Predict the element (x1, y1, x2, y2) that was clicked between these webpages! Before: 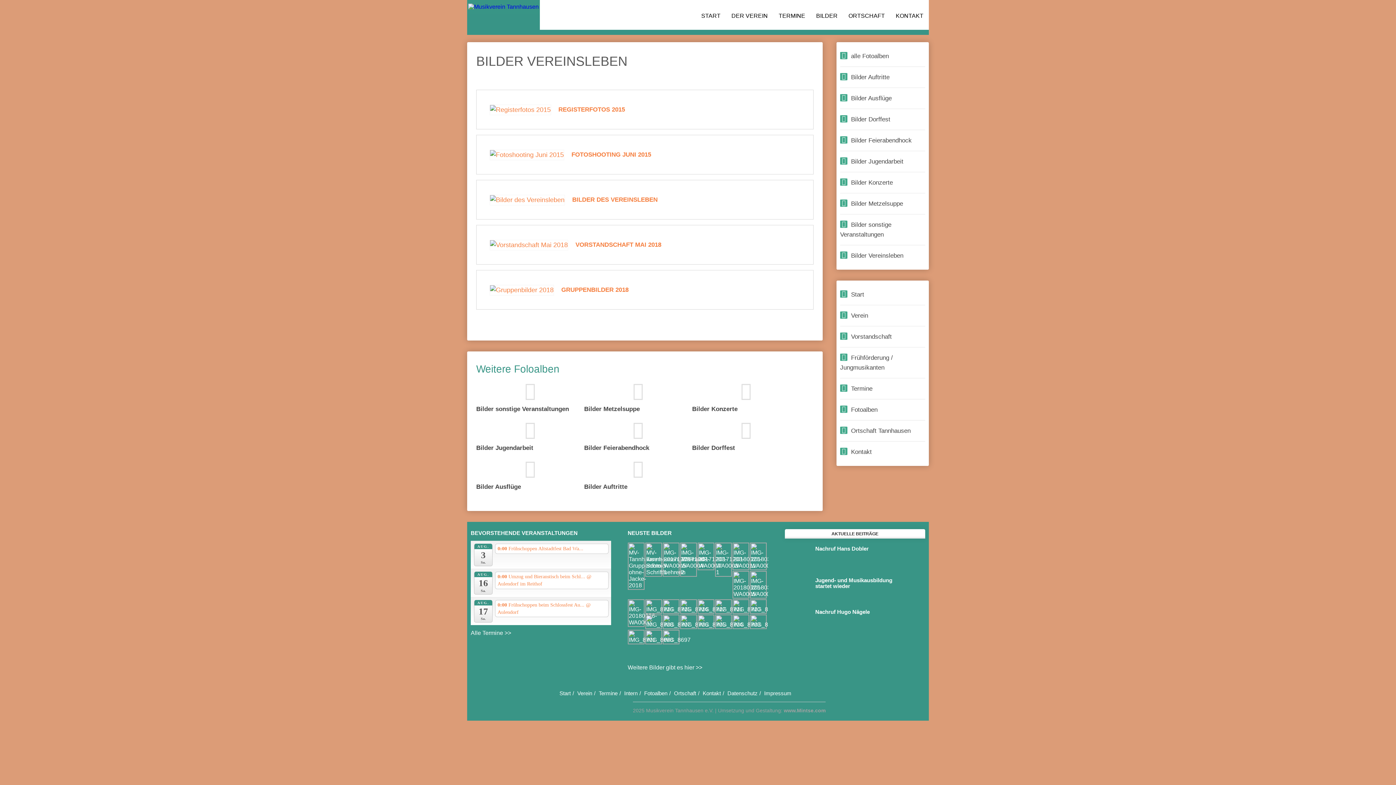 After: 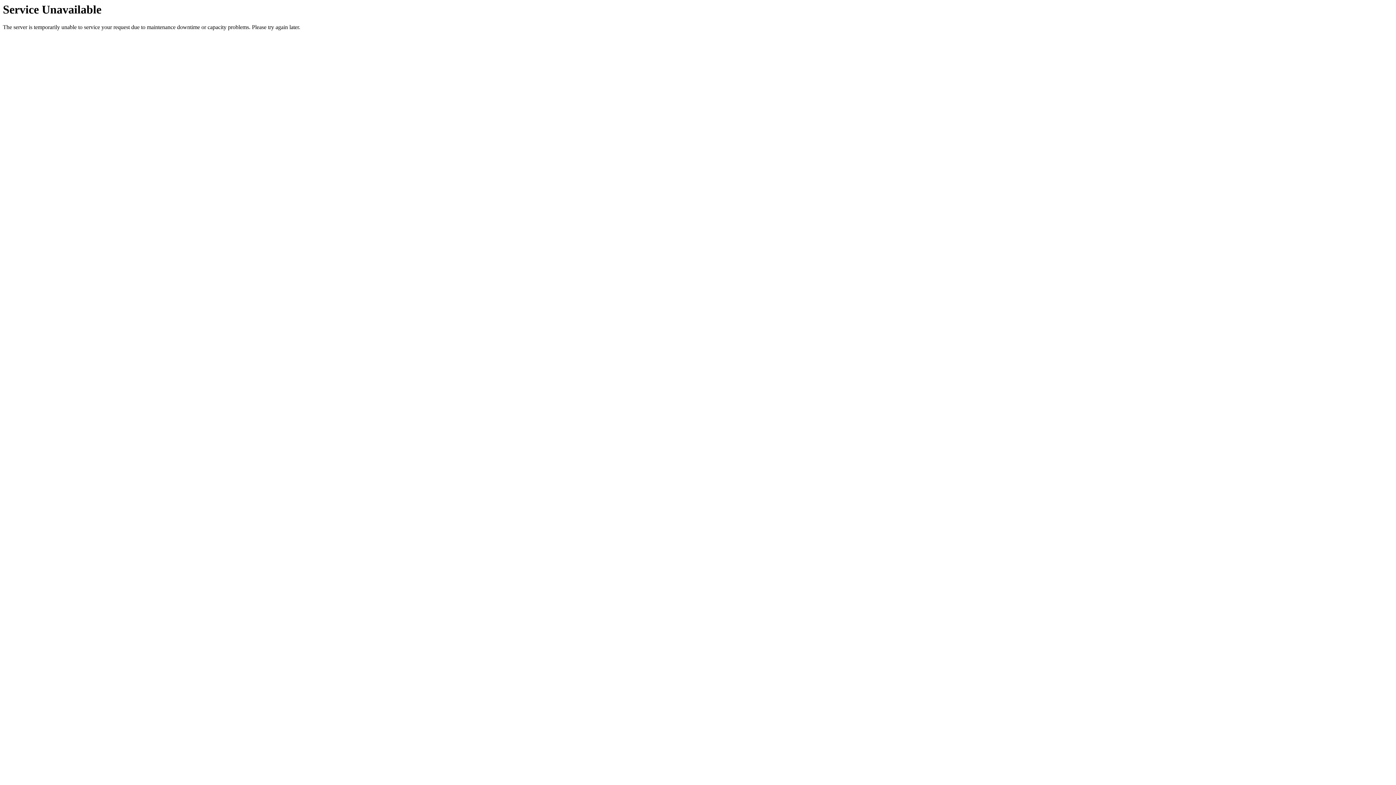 Action: label: Bilder sonstige Veranstaltungen bbox: (476, 381, 584, 413)